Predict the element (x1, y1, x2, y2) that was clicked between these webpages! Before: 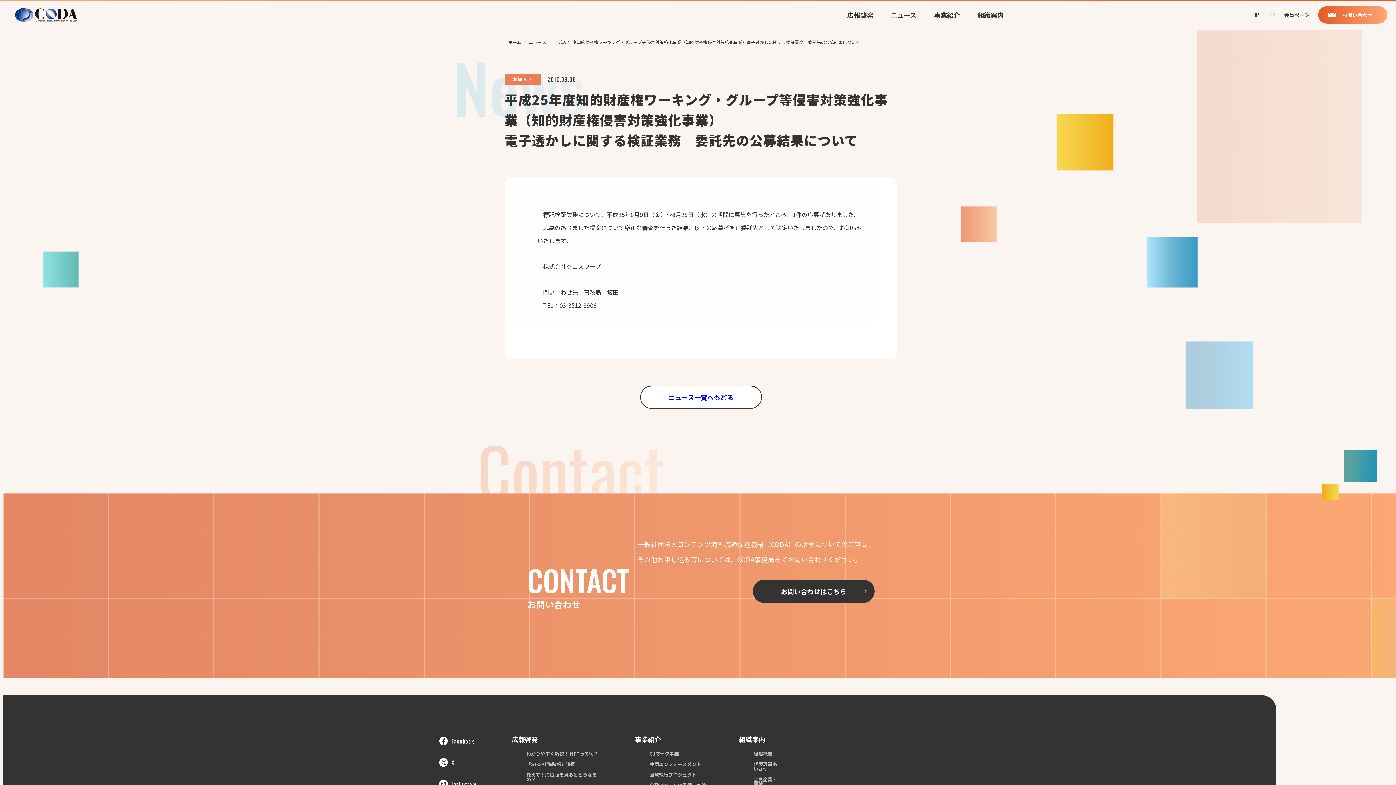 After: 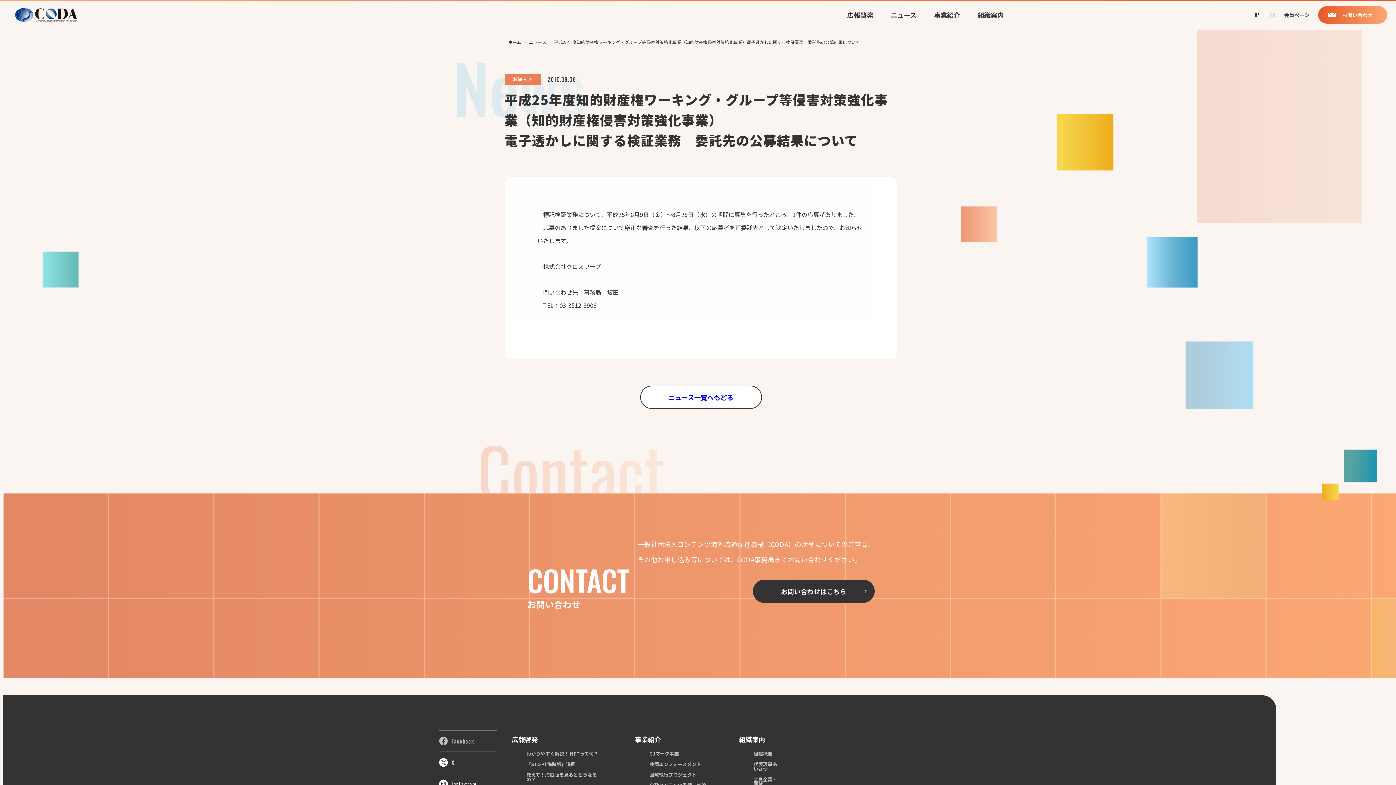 Action: label: Facebook bbox: (439, 730, 497, 752)